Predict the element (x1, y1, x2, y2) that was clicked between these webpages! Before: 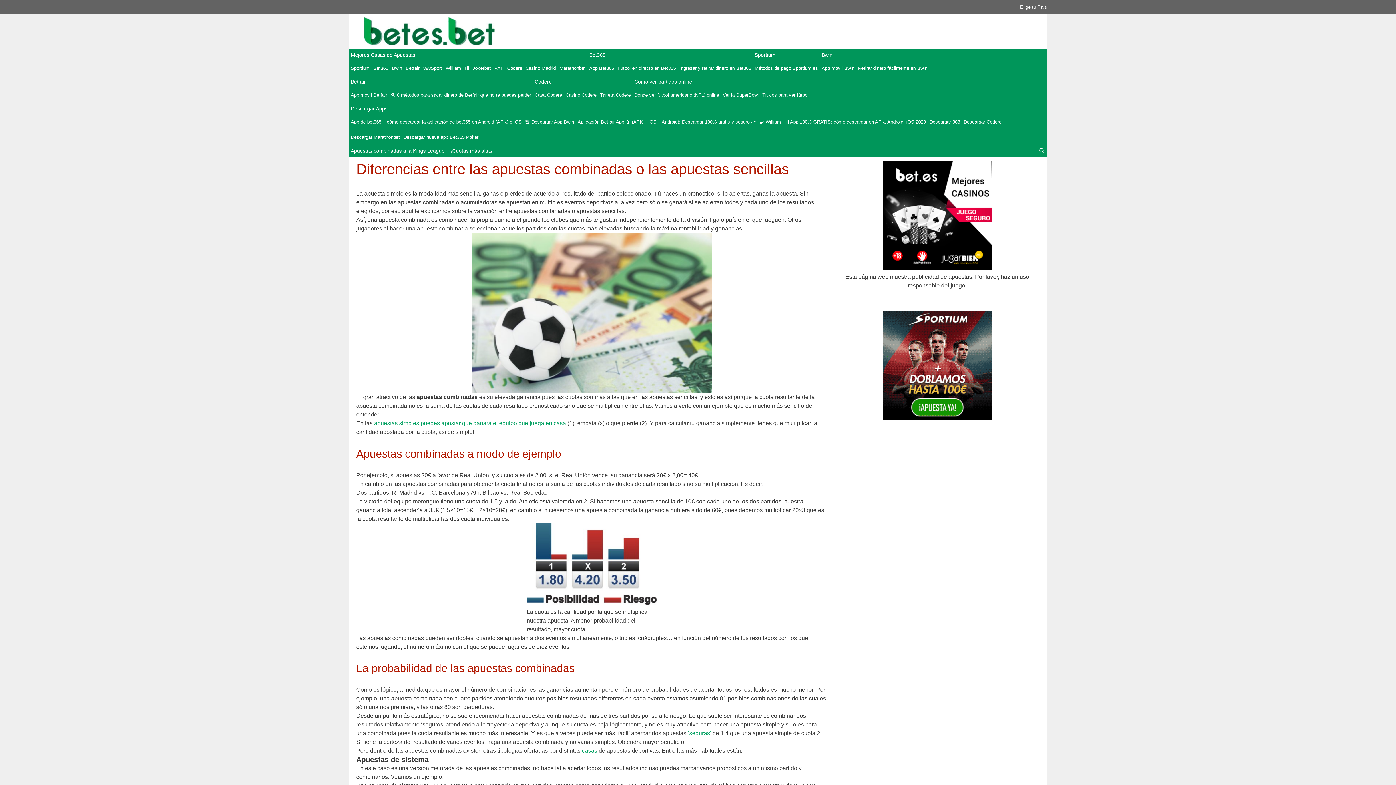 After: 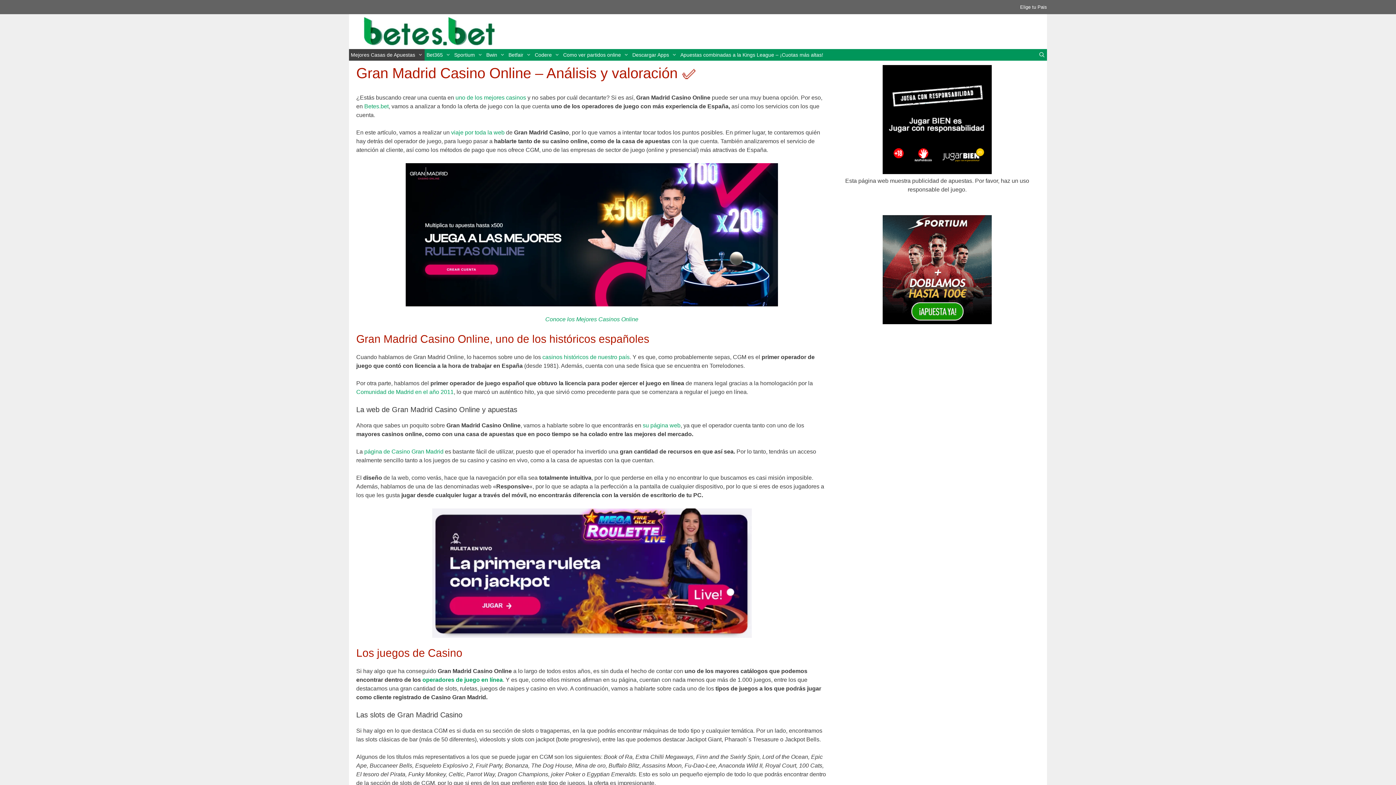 Action: bbox: (524, 60, 557, 76) label: Casino Madrid